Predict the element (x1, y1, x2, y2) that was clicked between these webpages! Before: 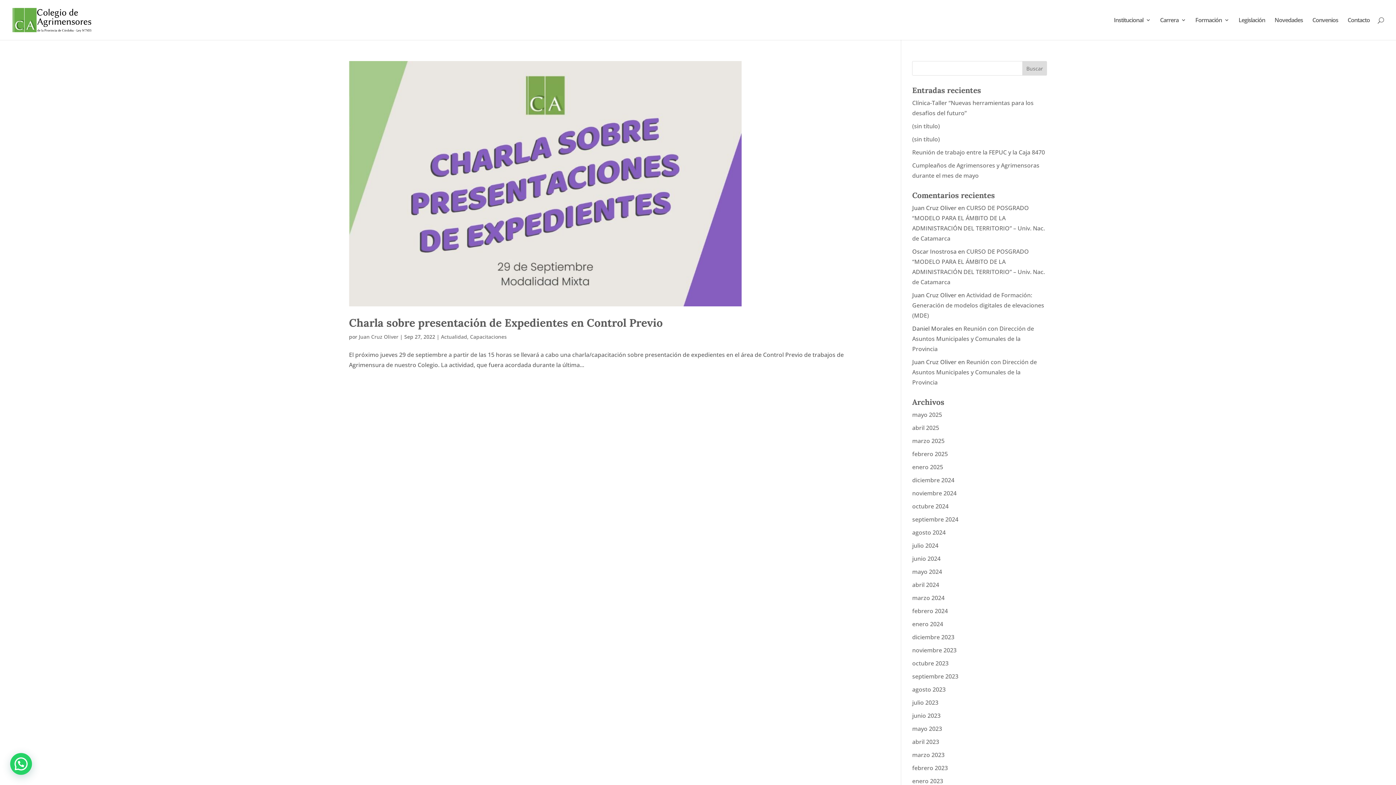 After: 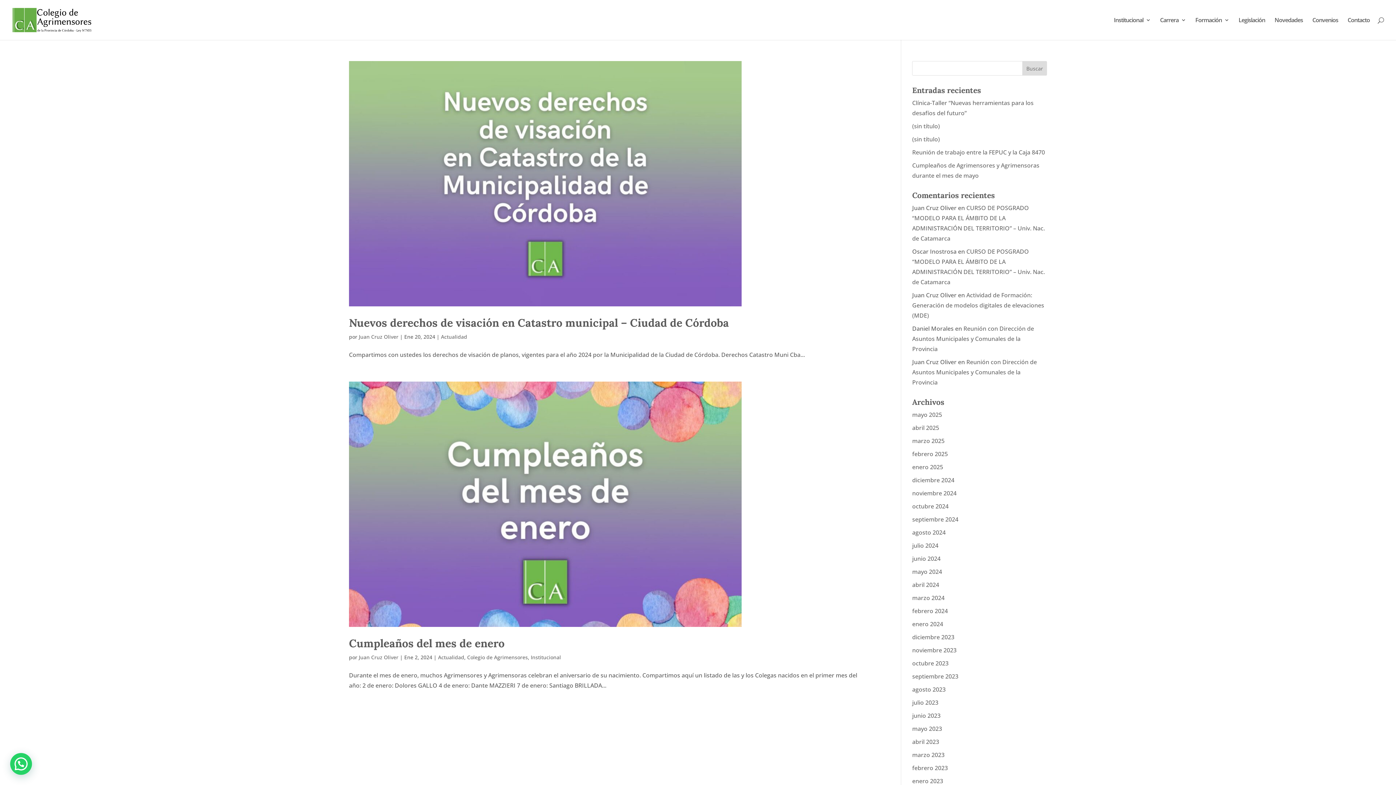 Action: label: enero 2024 bbox: (912, 620, 943, 628)